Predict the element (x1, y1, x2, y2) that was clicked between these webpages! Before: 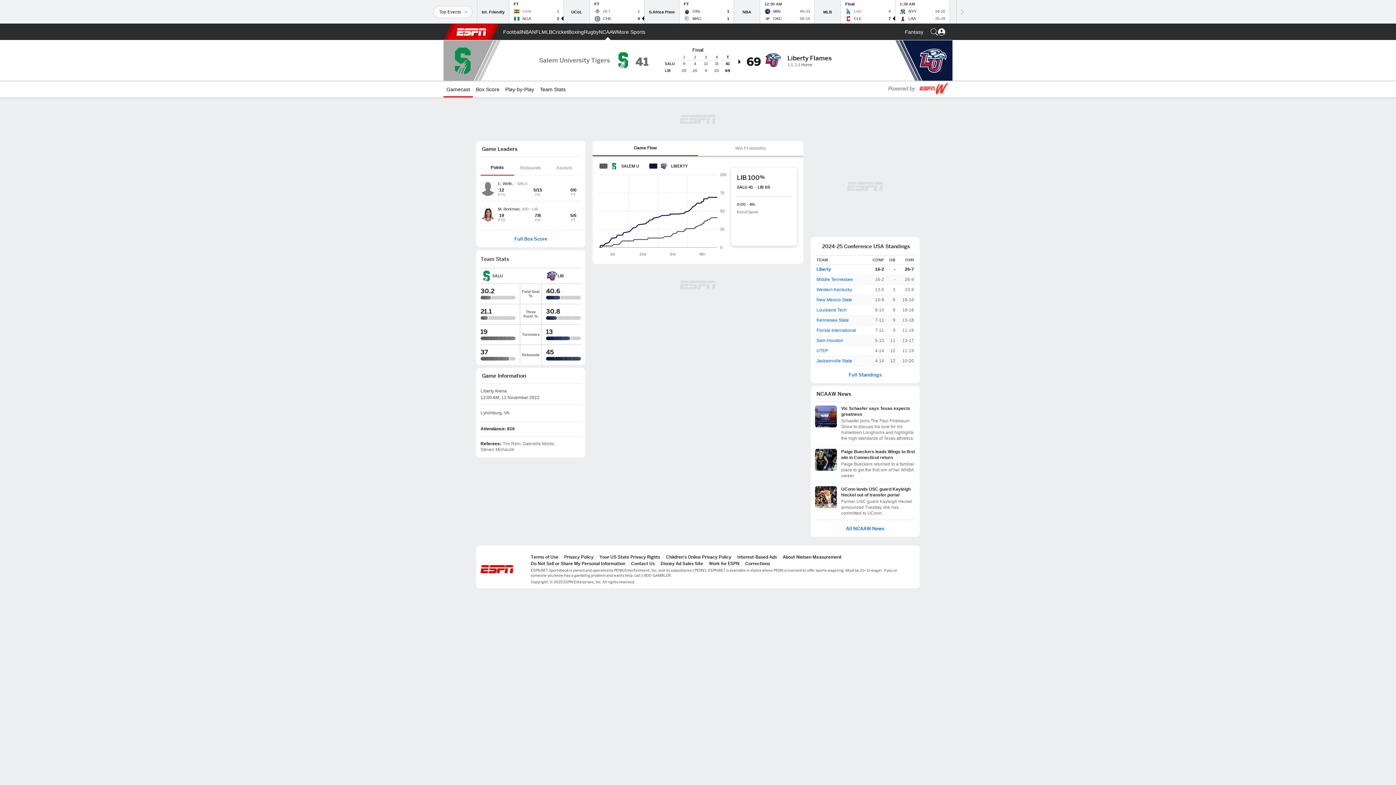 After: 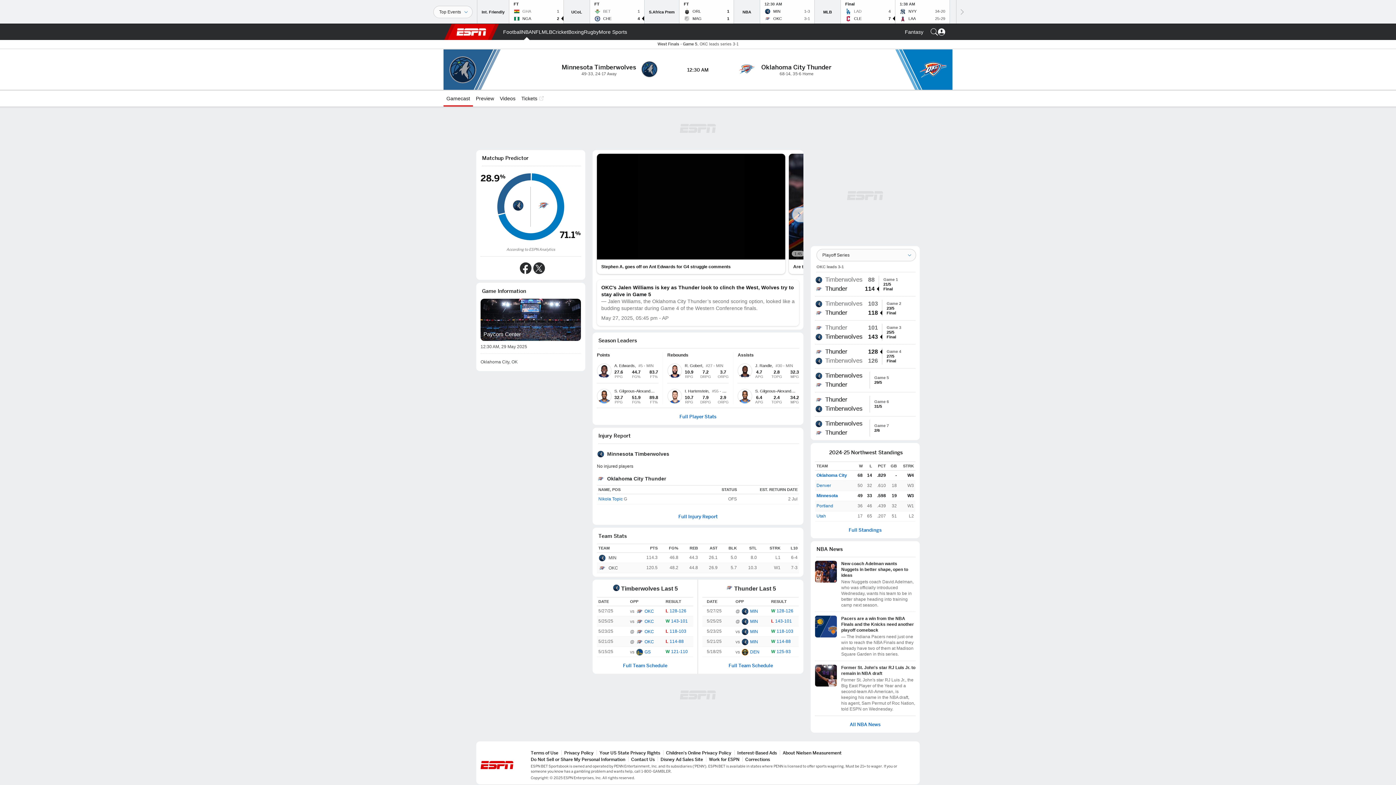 Action: bbox: (760, 0, 814, 23) label: MIN
49-33
OKC
68-14
12:30 AM